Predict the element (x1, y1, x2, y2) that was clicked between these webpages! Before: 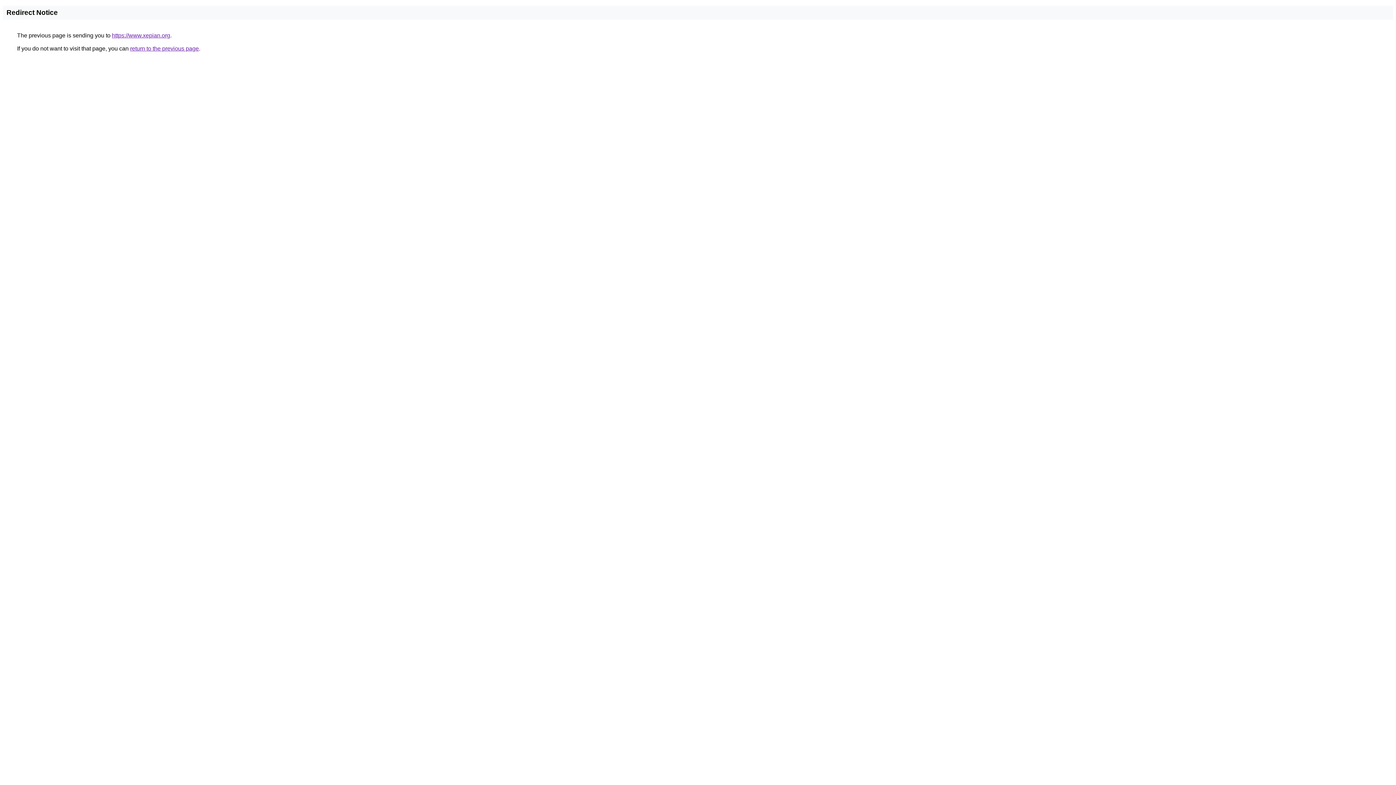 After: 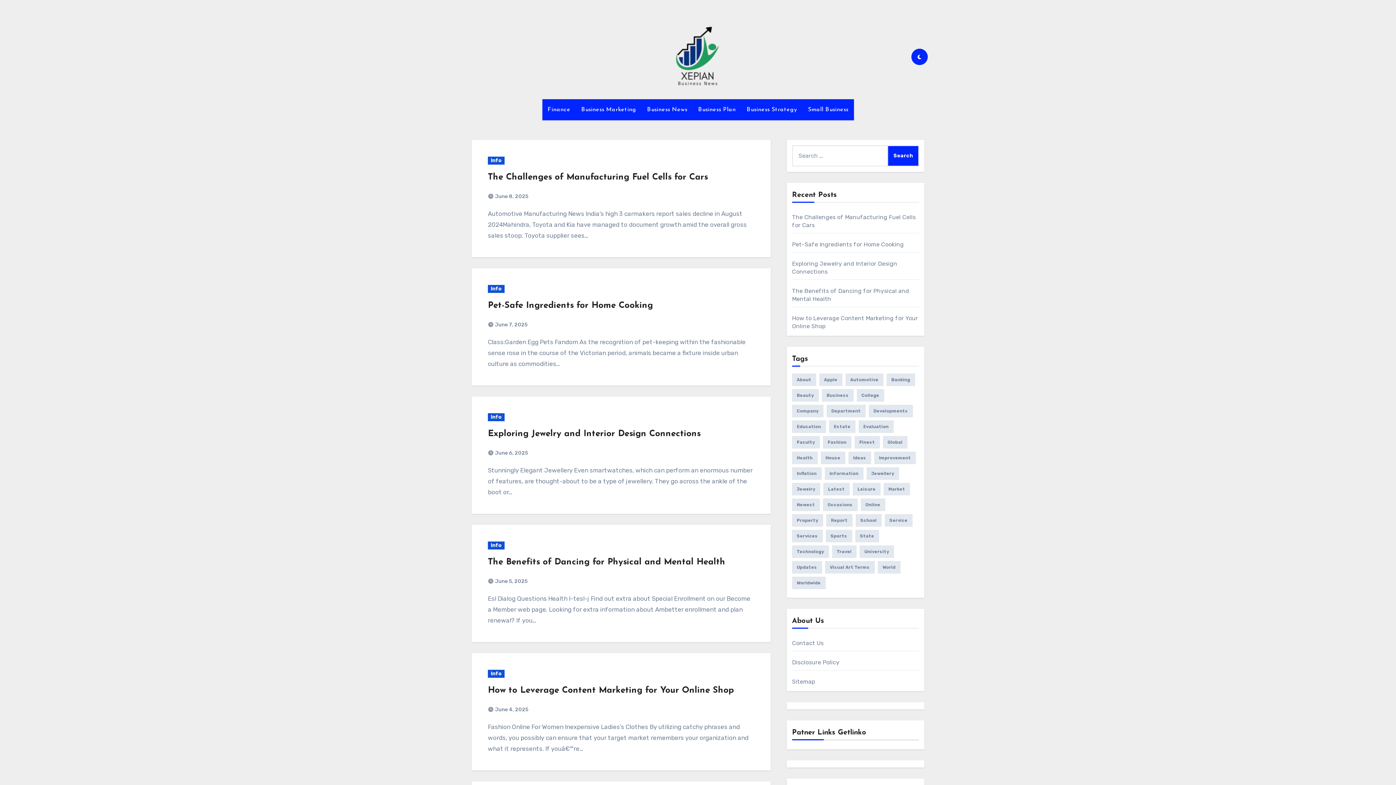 Action: bbox: (112, 32, 170, 38) label: https://www.xepian.org